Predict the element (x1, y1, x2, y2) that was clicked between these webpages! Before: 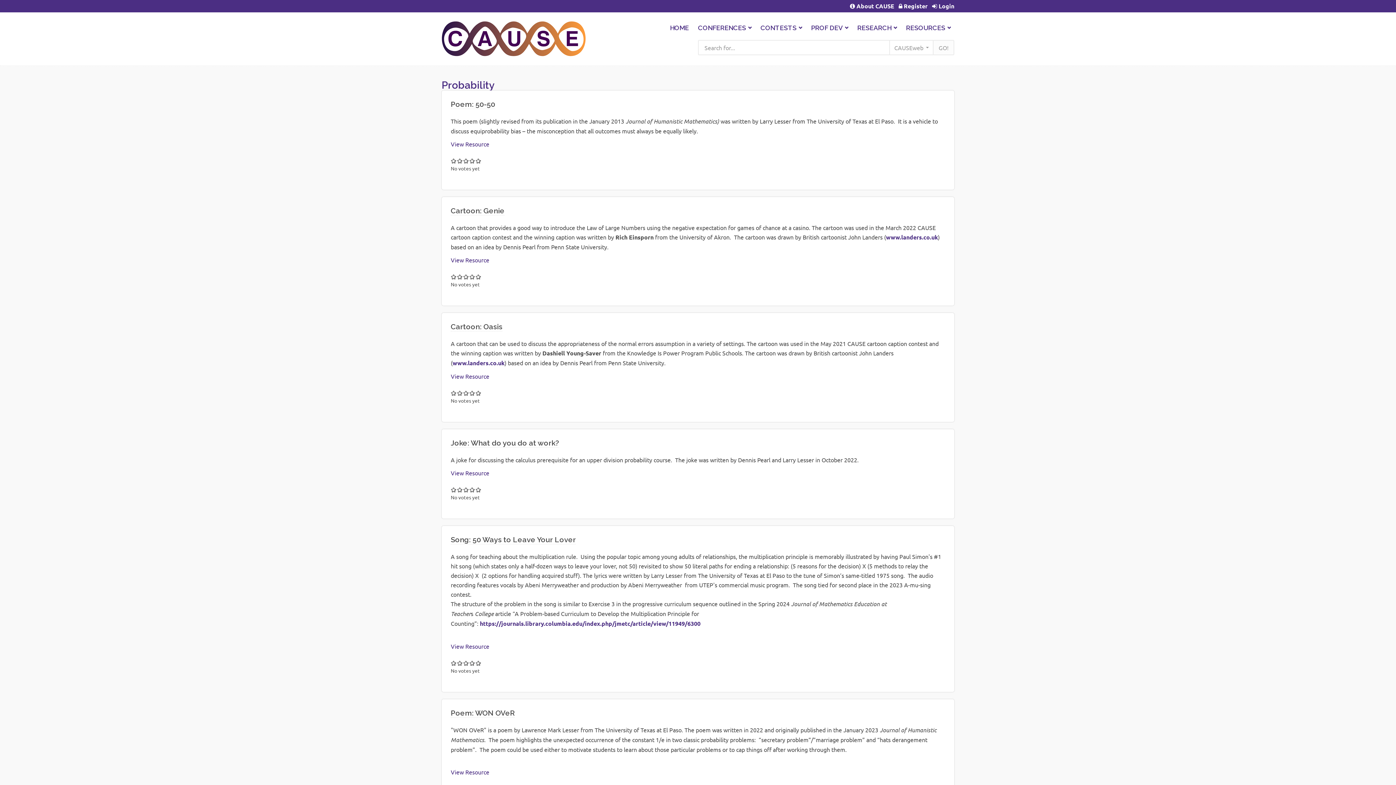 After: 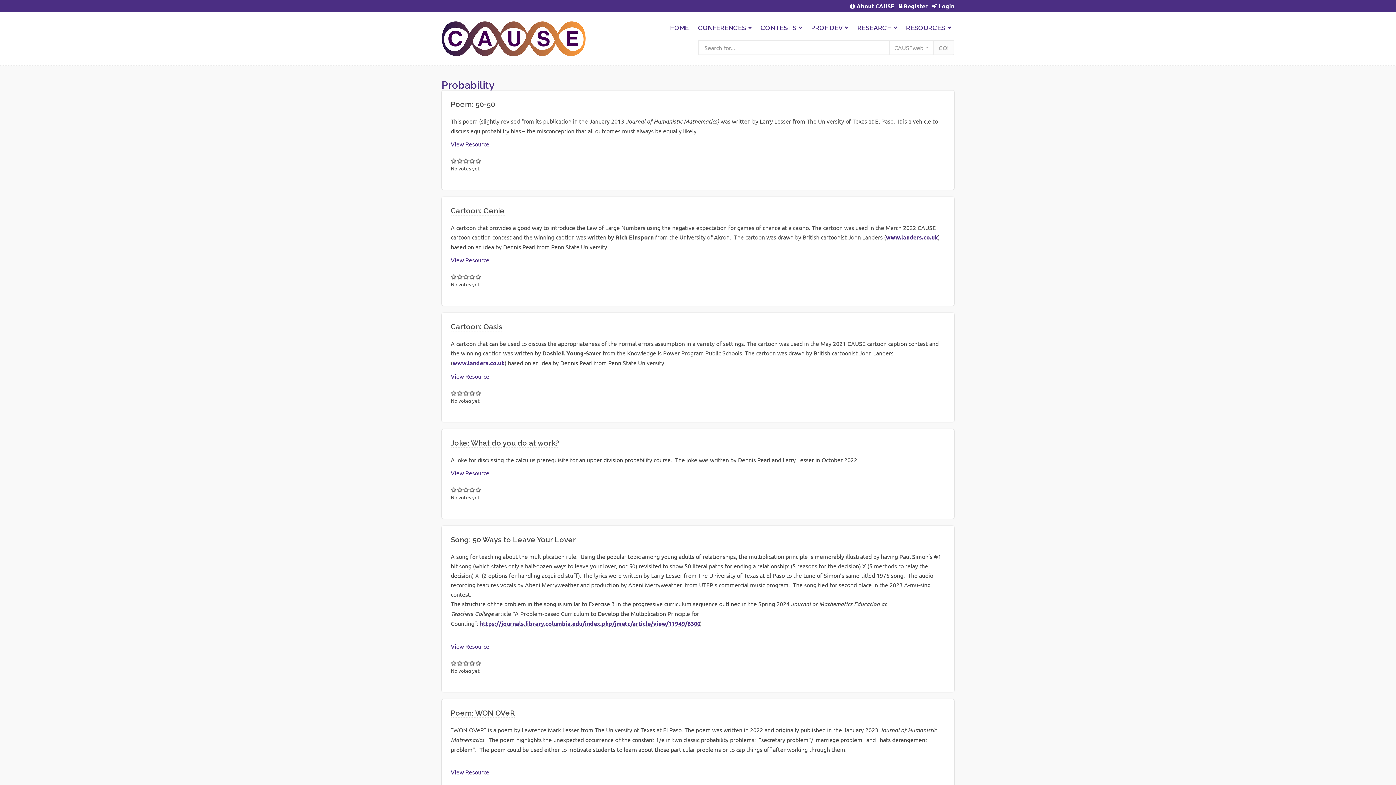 Action: bbox: (480, 620, 700, 627) label: https://journals.library.columbia.edu/index.php/jmetc/article/view/11949/6300